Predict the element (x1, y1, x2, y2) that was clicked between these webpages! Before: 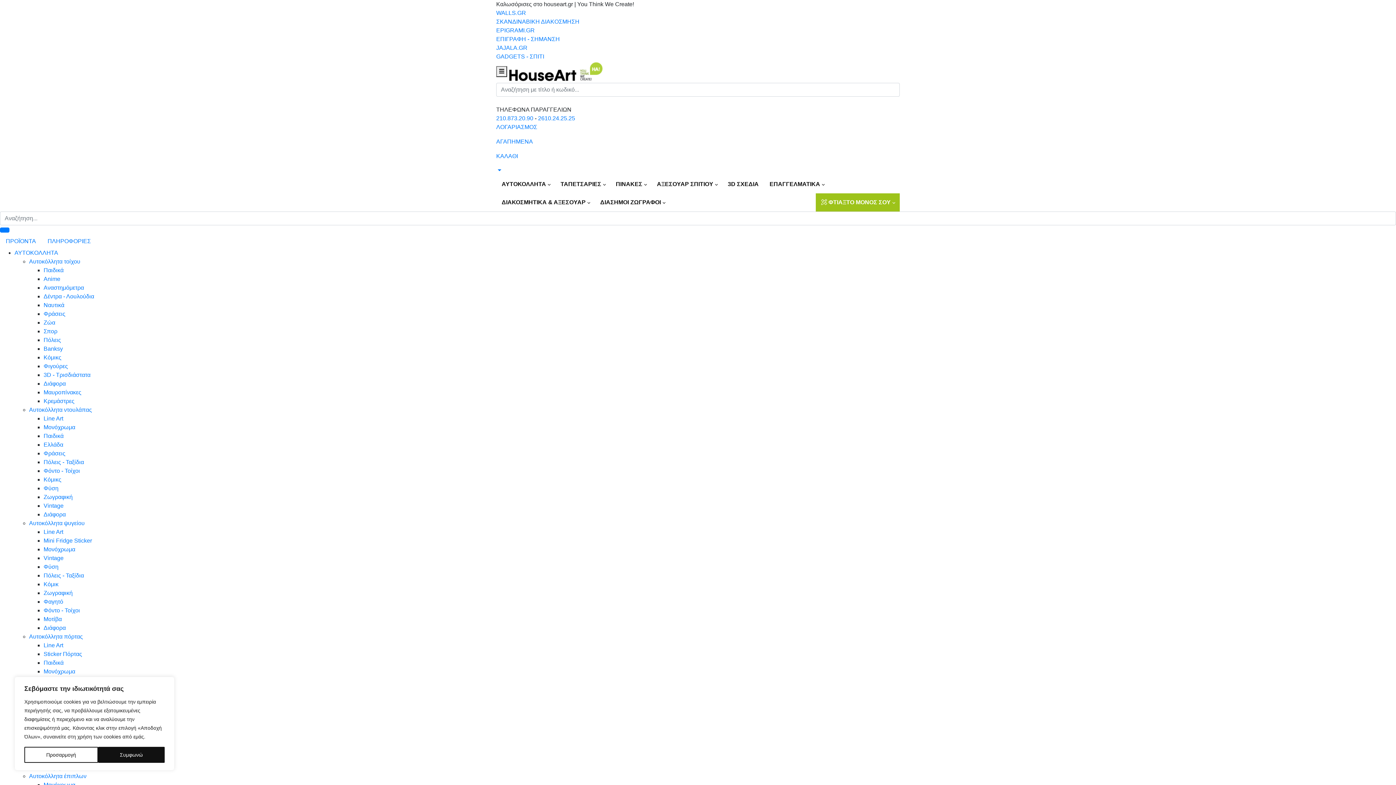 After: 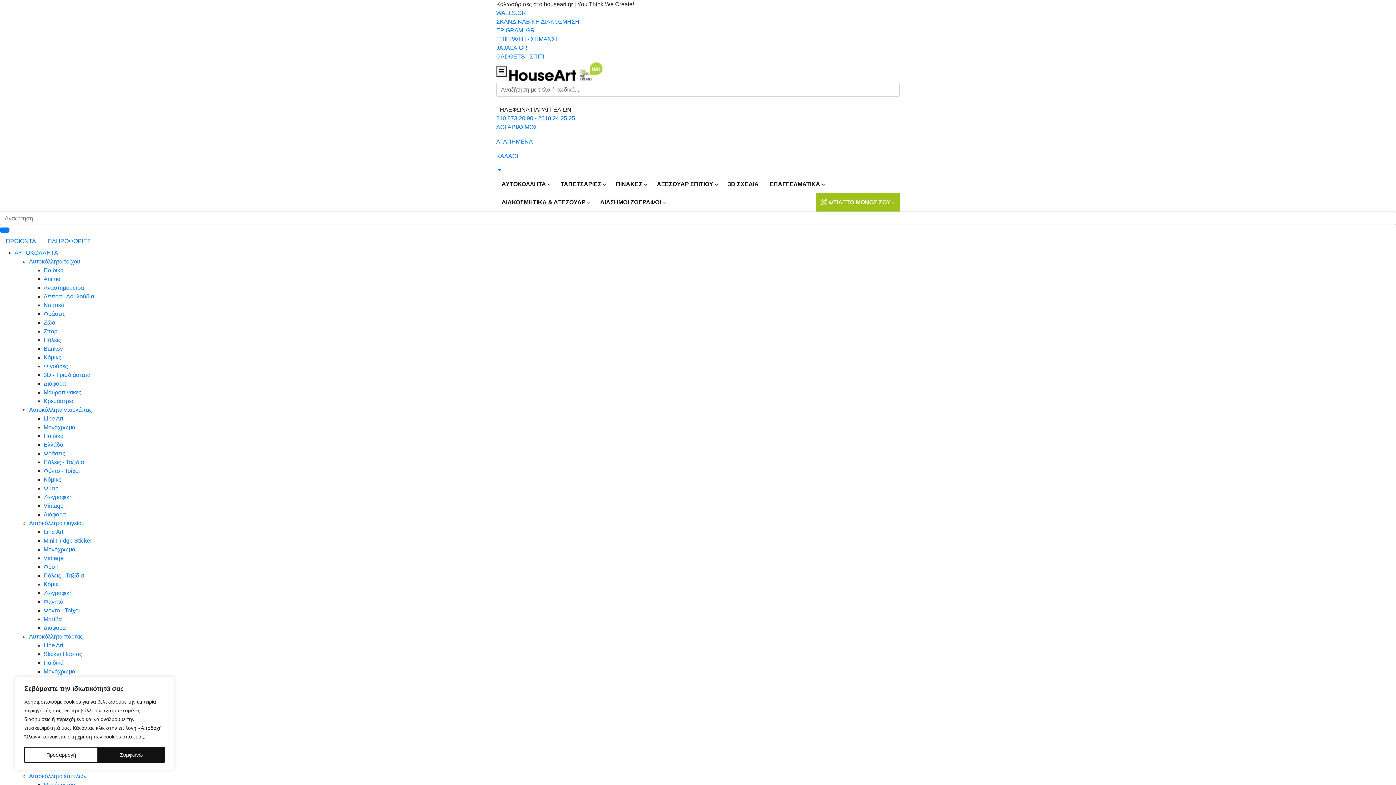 Action: label: Ζώα bbox: (43, 319, 55, 325)